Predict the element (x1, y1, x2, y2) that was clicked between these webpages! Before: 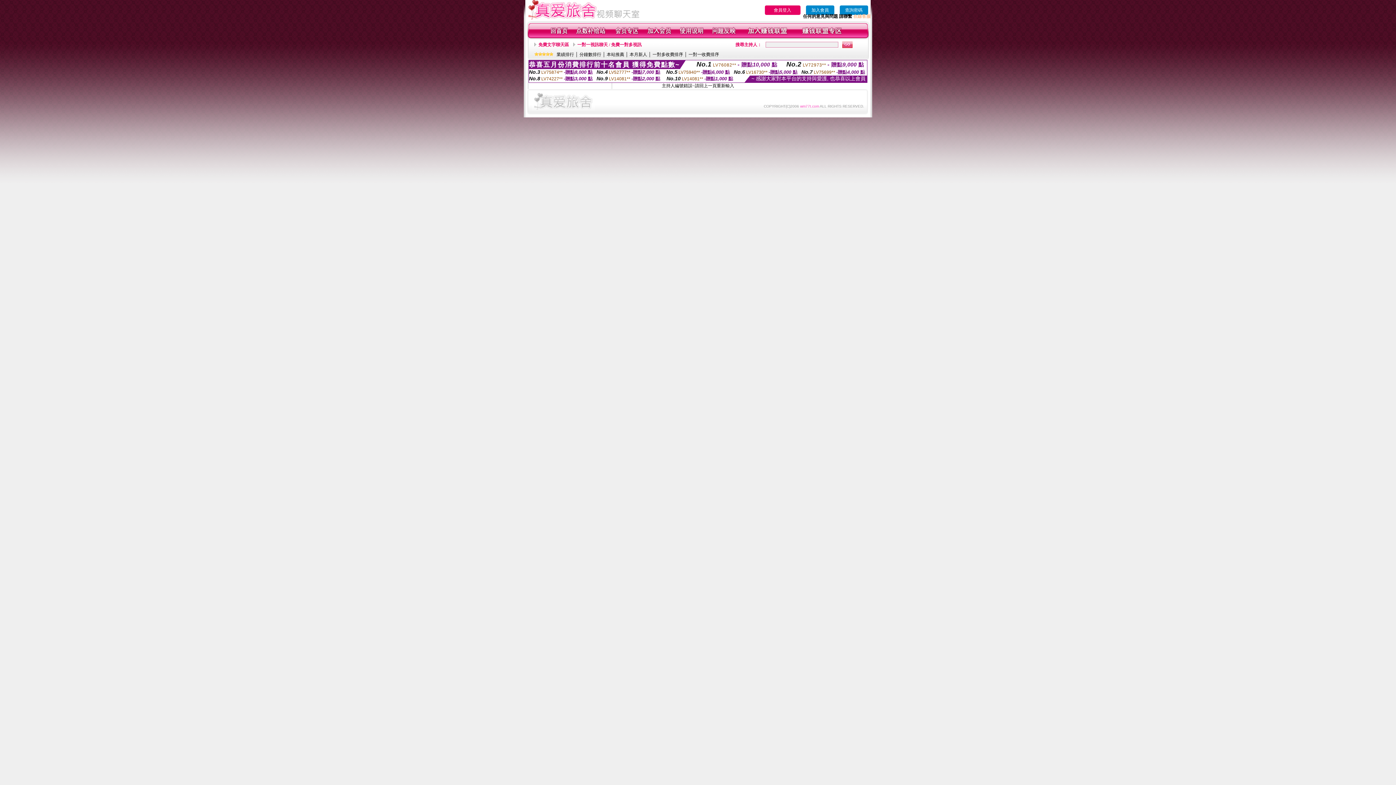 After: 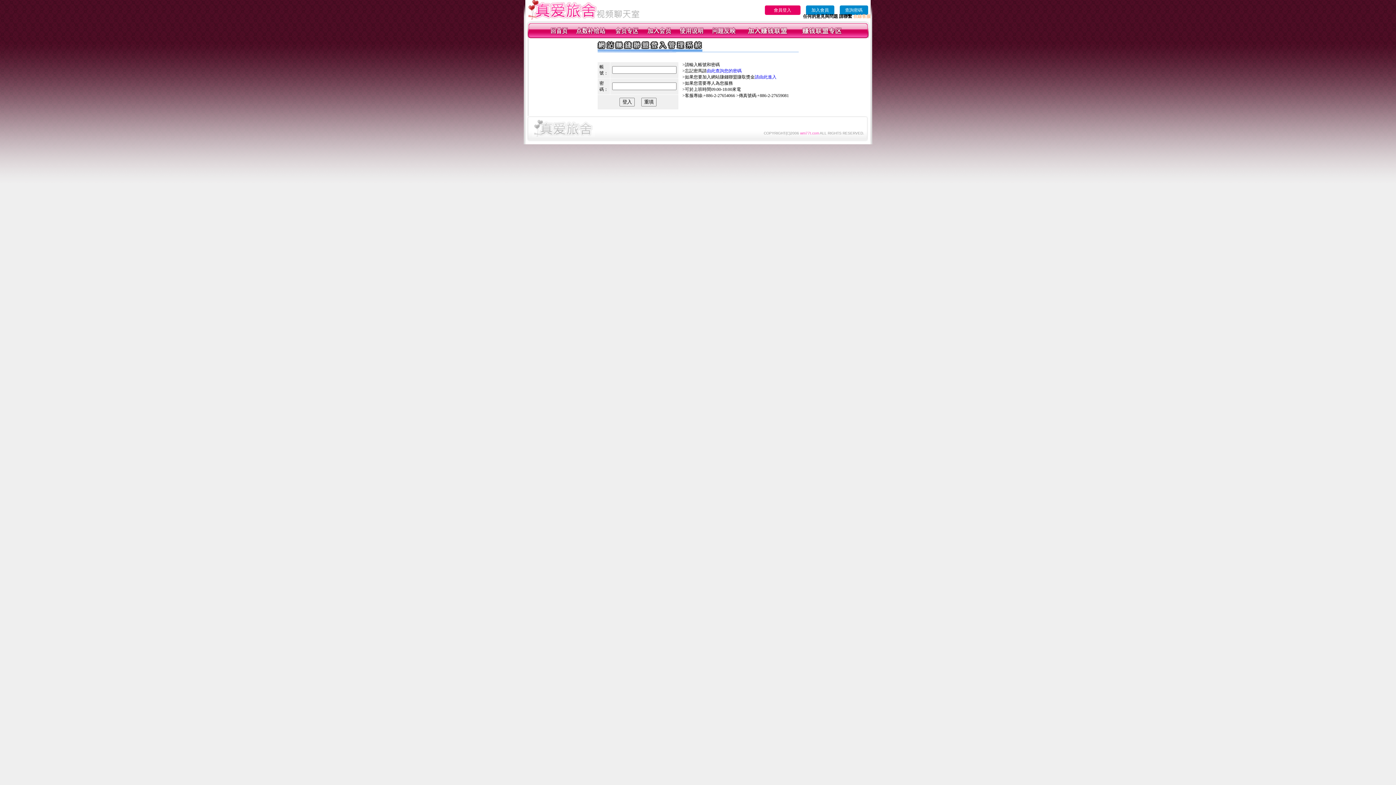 Action: bbox: (802, 34, 842, 39)